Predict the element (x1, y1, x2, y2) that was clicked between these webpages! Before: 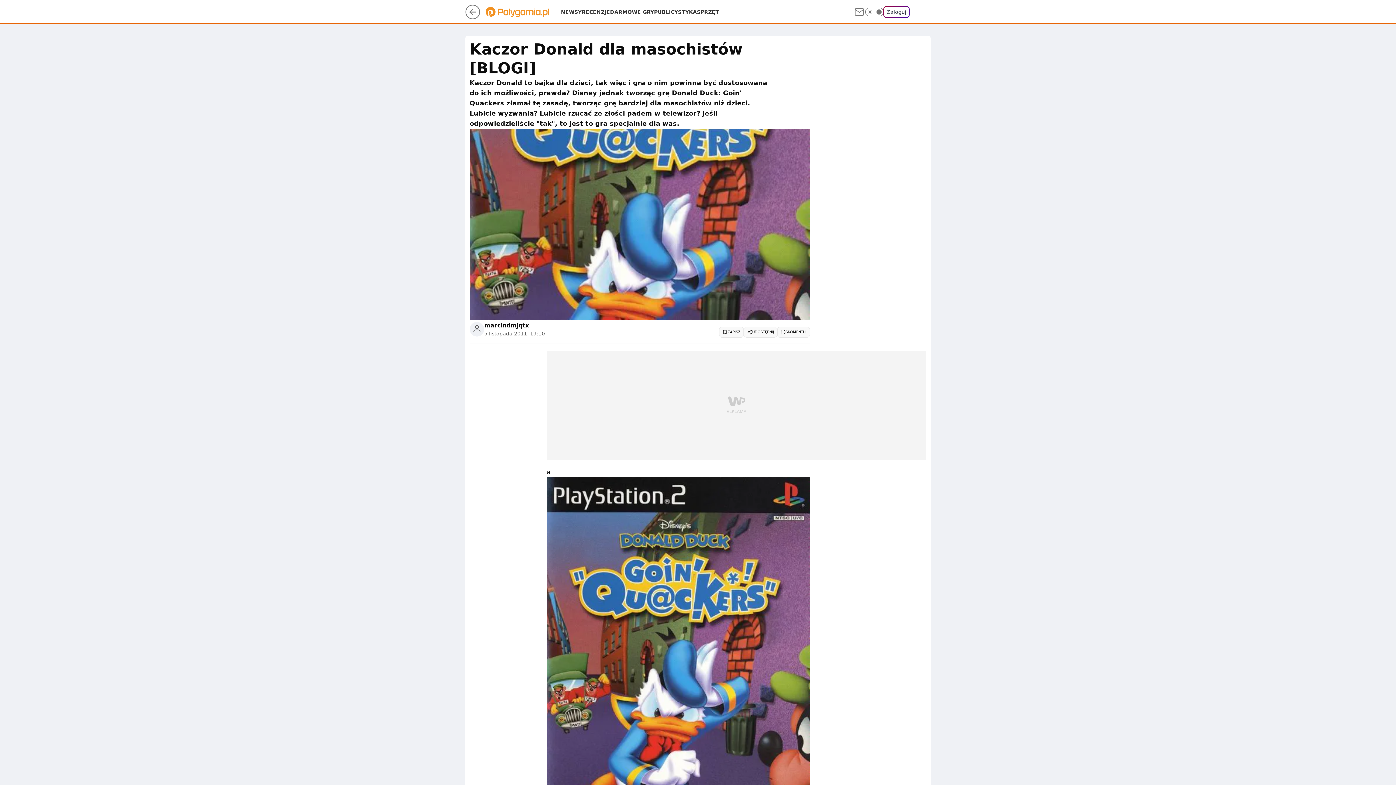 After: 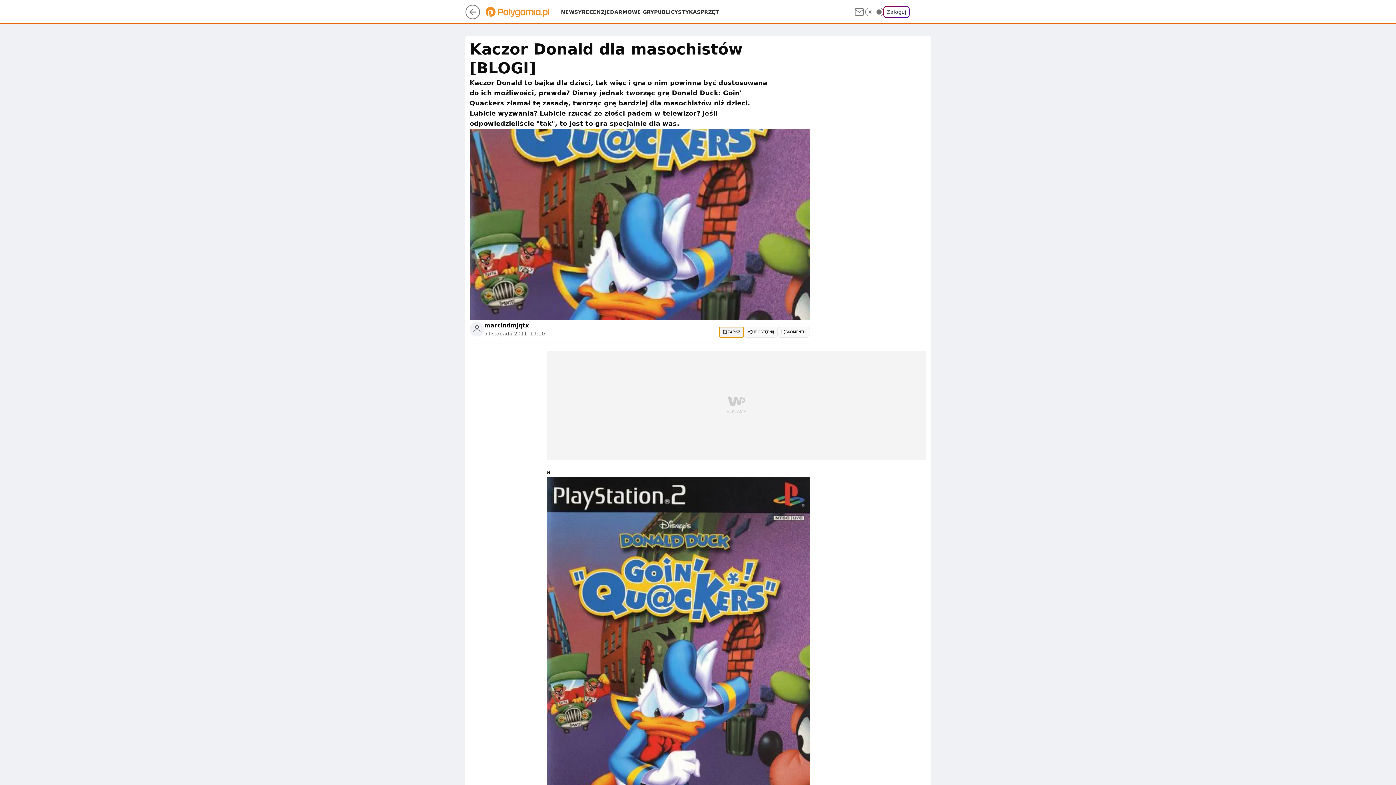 Action: label: ZAPISZ bbox: (719, 326, 744, 337)